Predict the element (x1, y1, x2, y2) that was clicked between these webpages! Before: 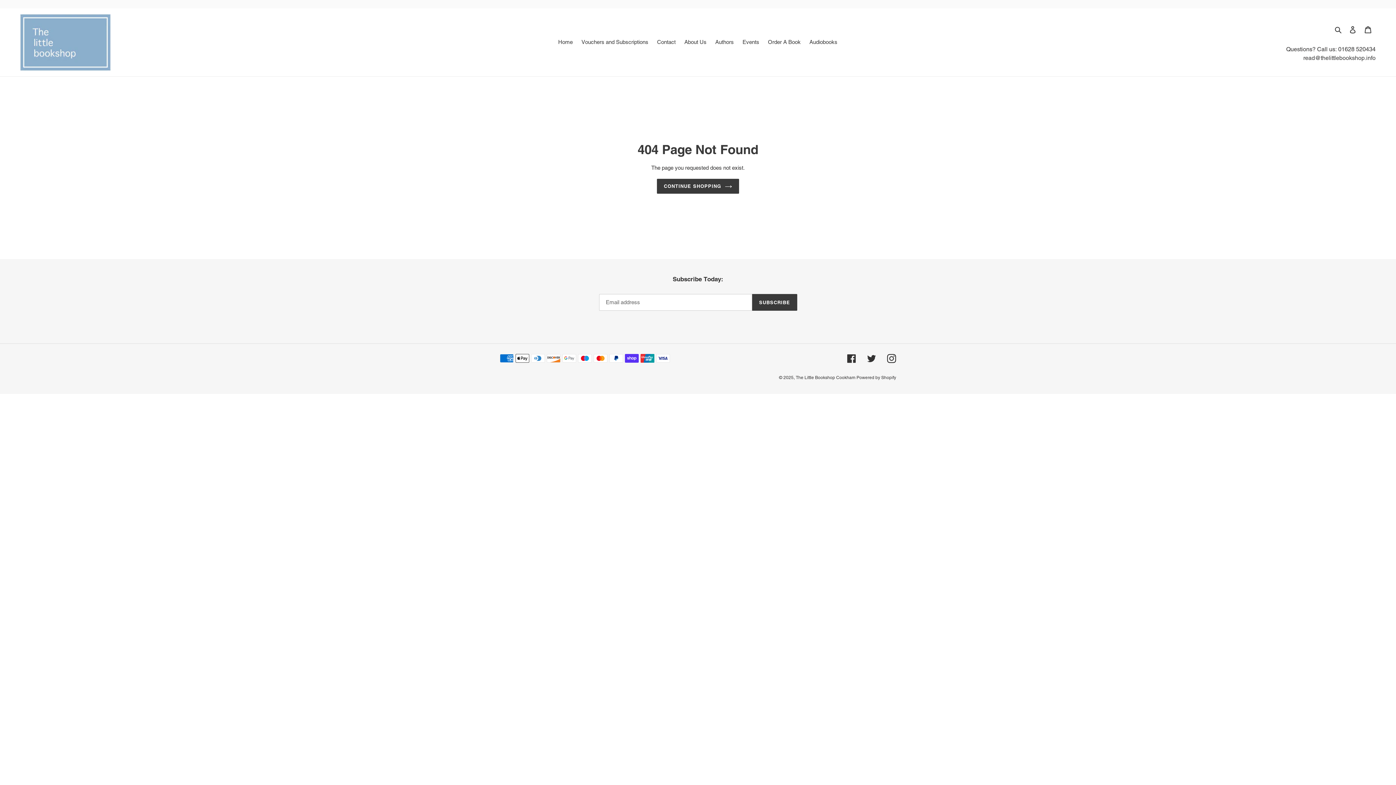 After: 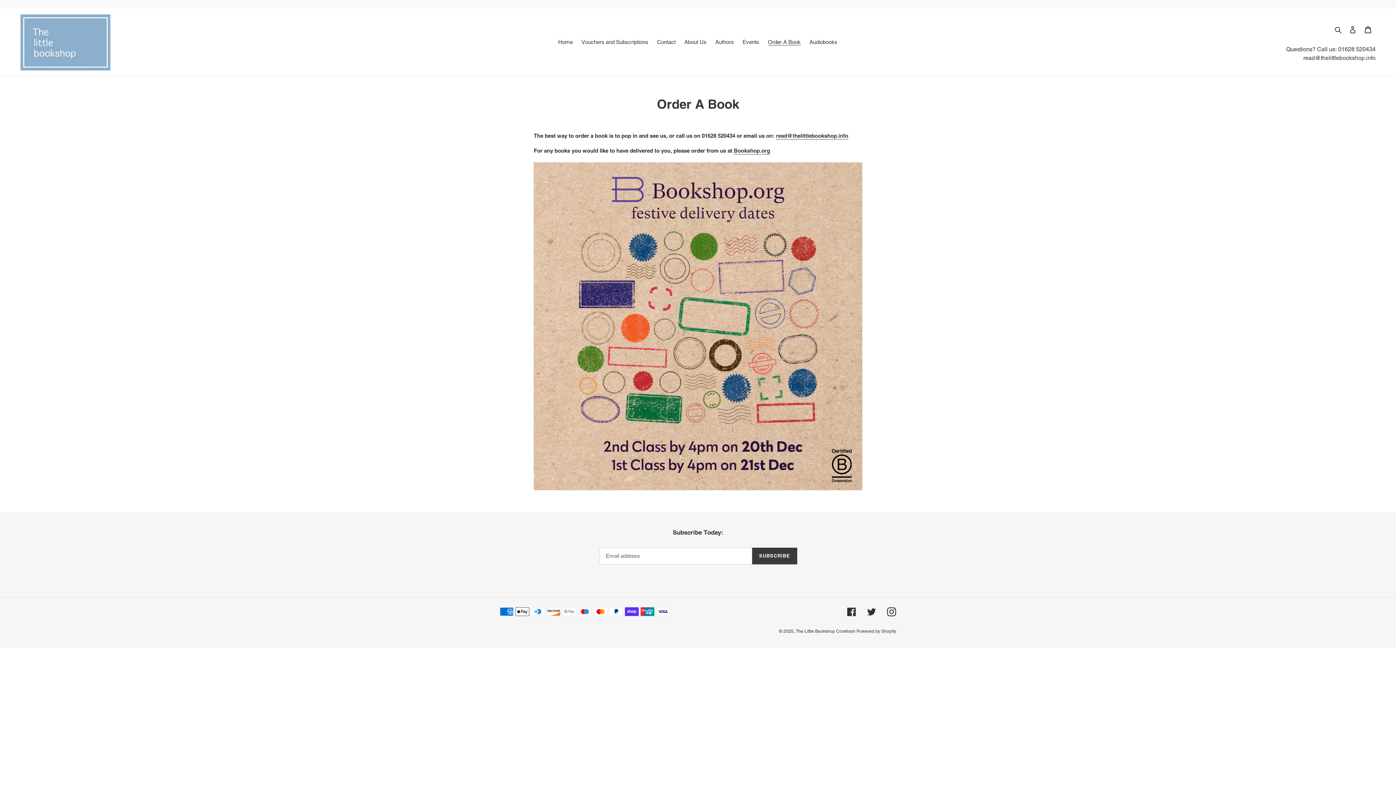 Action: label: Order A Book bbox: (764, 37, 804, 47)